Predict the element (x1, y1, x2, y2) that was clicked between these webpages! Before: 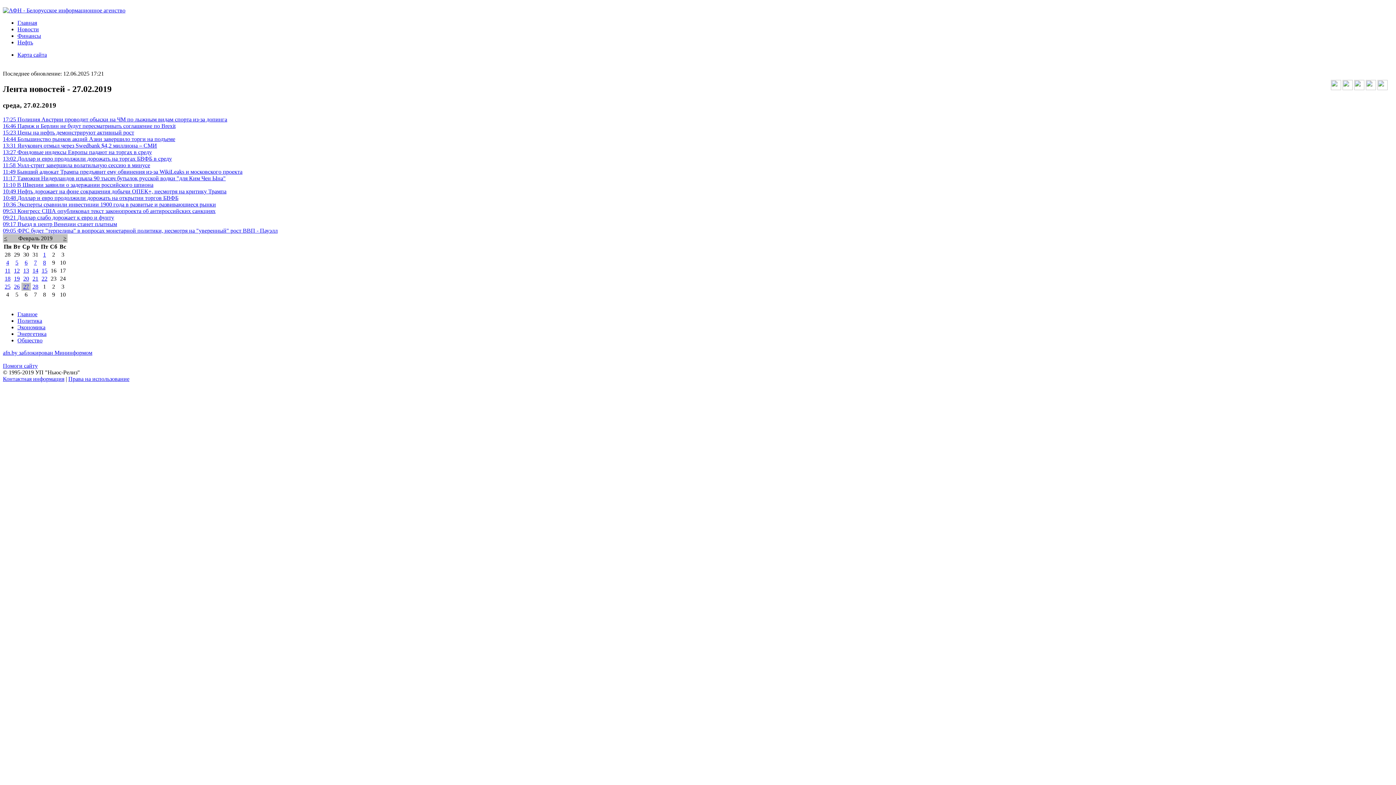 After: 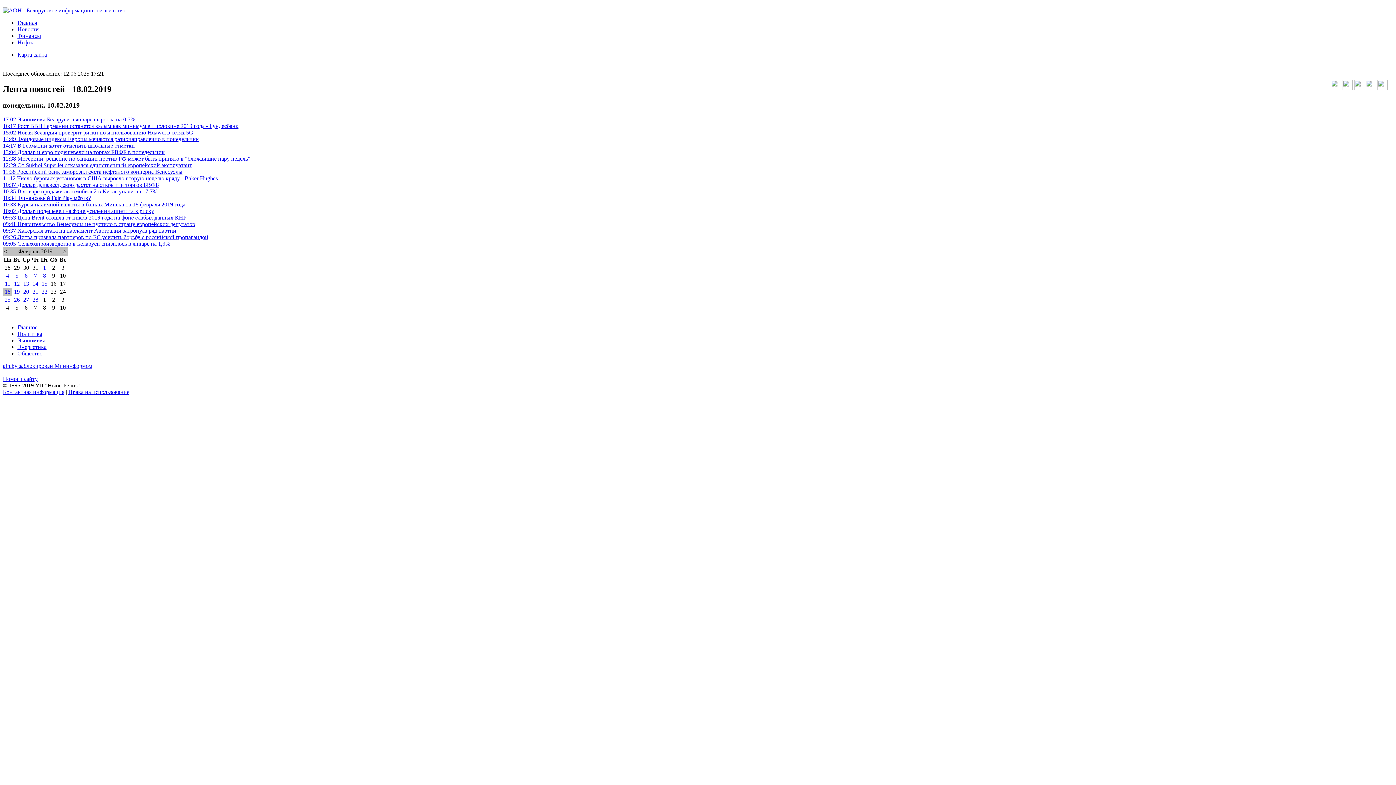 Action: label: 18 bbox: (4, 275, 10, 281)